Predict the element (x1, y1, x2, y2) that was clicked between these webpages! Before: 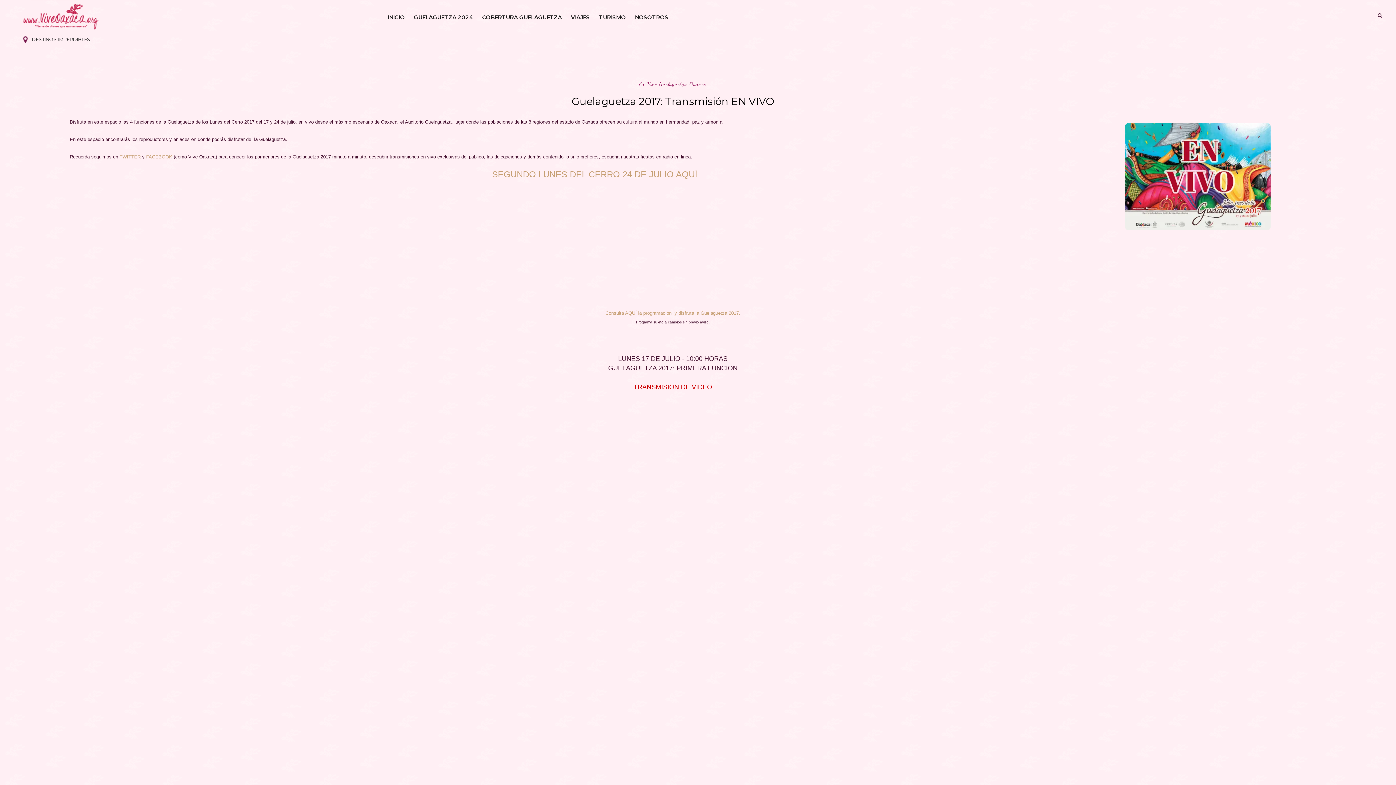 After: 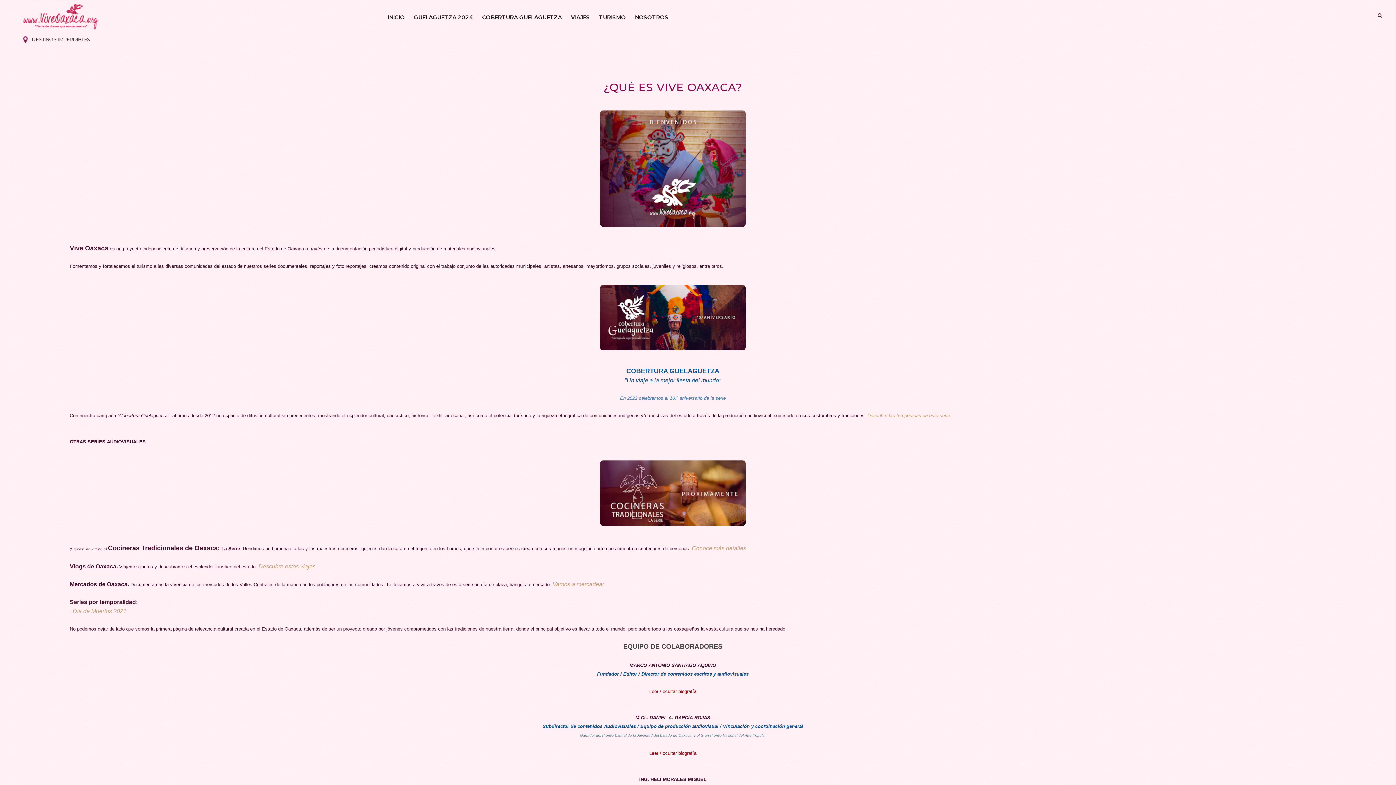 Action: label: NOSOTROS bbox: (630, 5, 672, 29)